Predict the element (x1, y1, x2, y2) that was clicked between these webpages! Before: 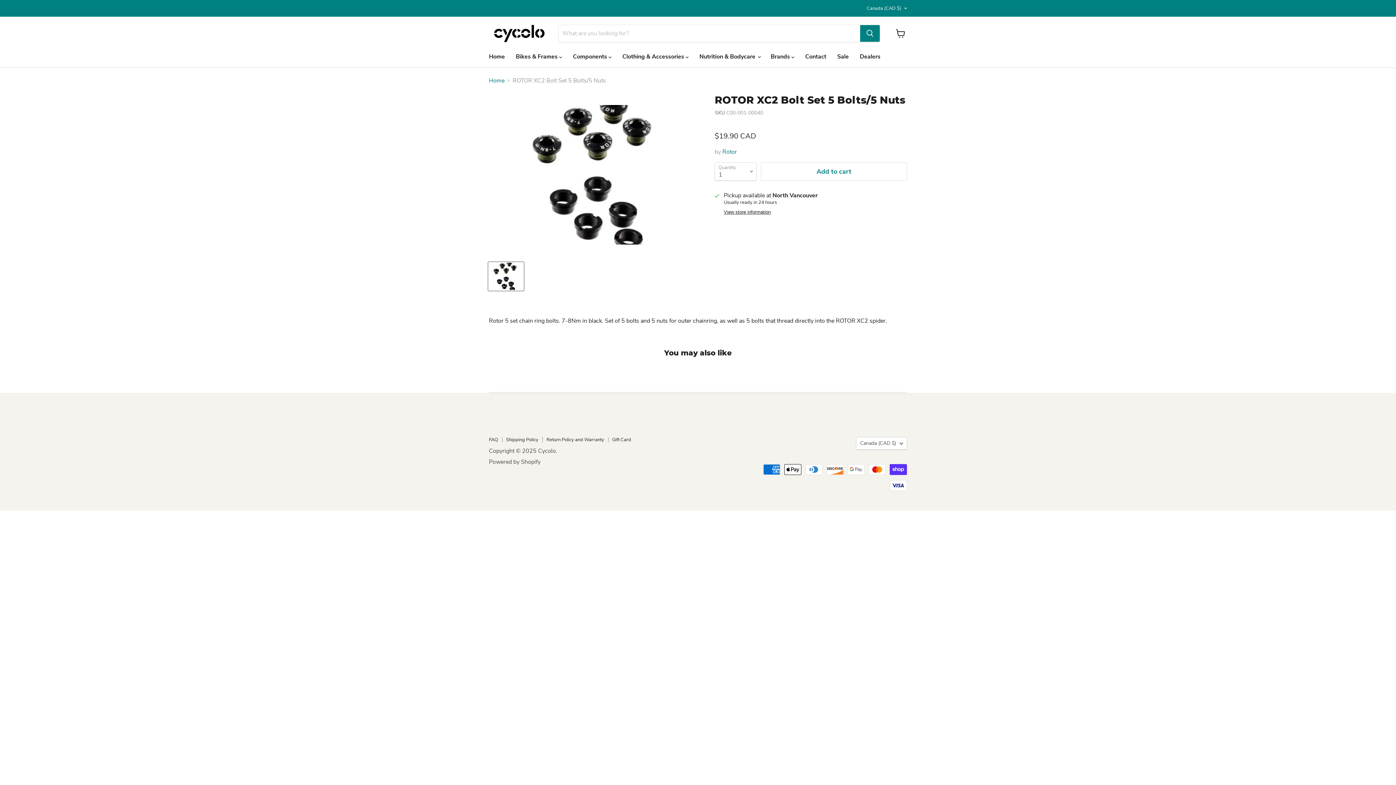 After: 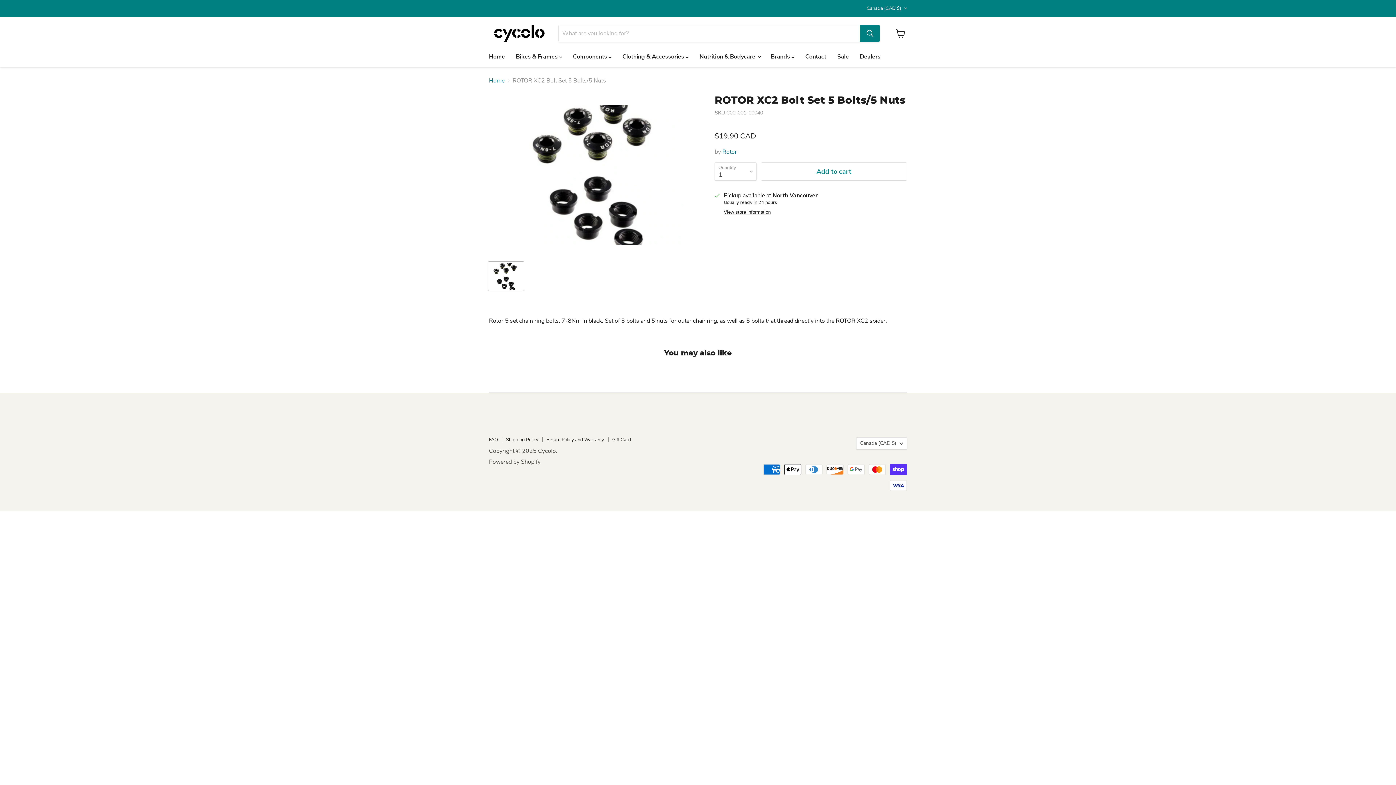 Action: bbox: (488, 262, 524, 290) label: ROTOR XC2 Bolt Set 5 Bolts/5 Nuts thumbnail